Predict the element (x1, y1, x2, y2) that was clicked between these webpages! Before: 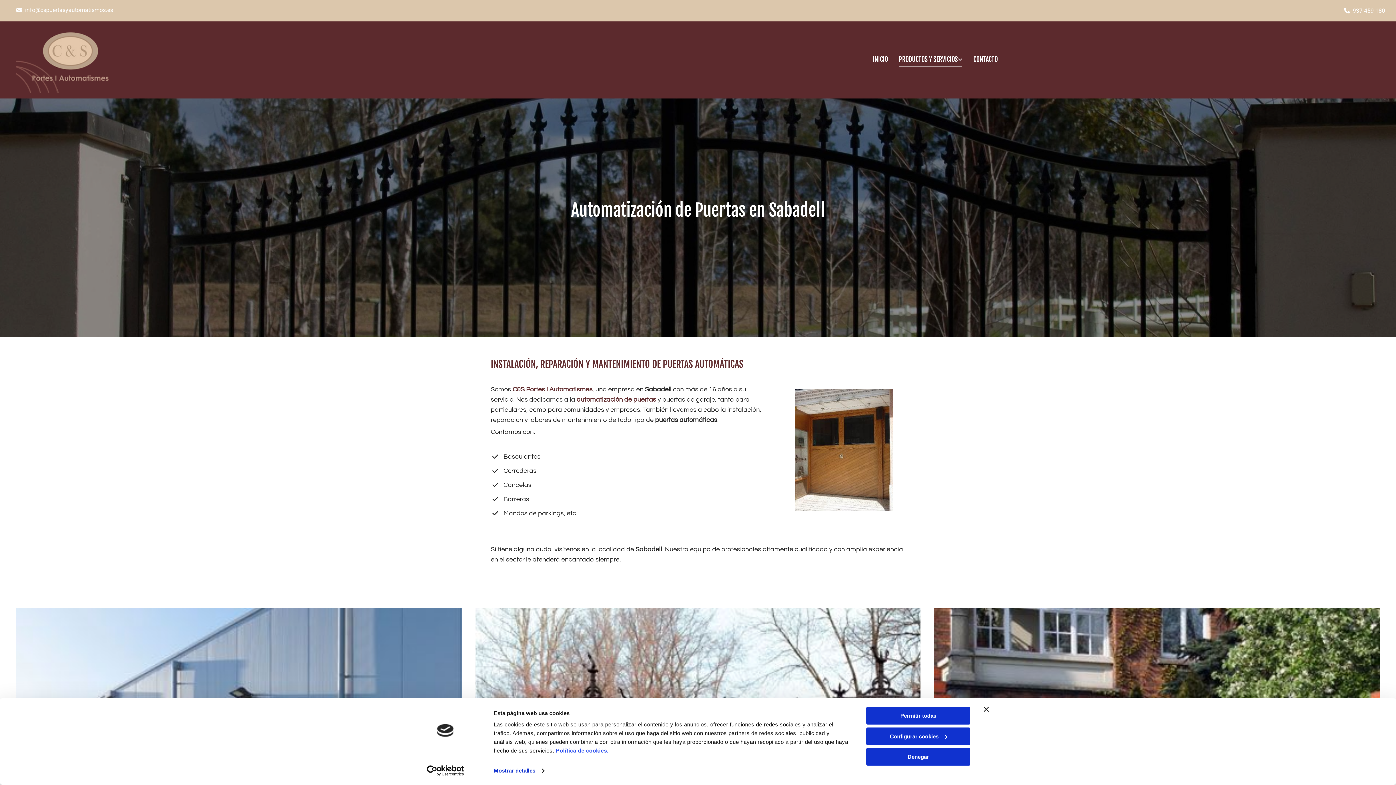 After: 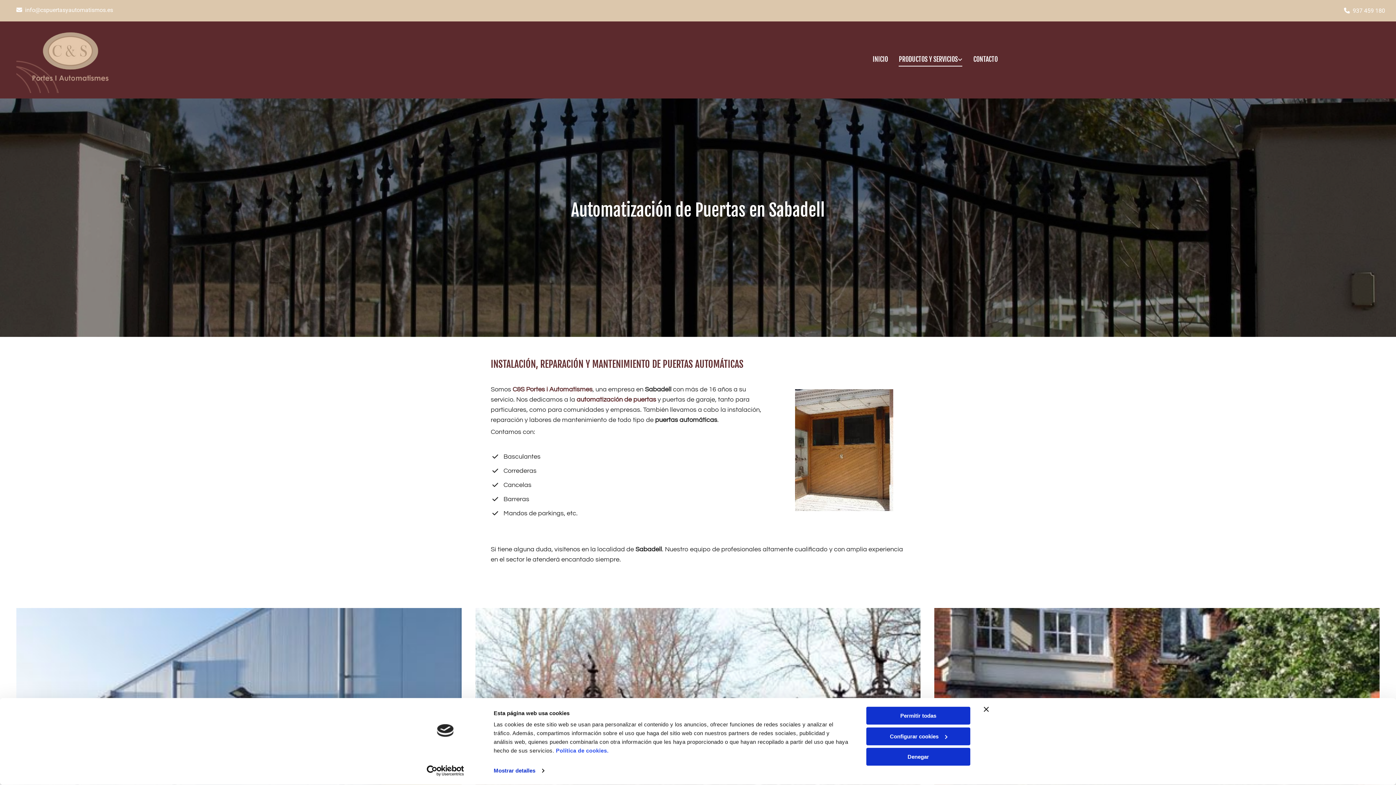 Action: bbox: (783, 389, 905, 511)